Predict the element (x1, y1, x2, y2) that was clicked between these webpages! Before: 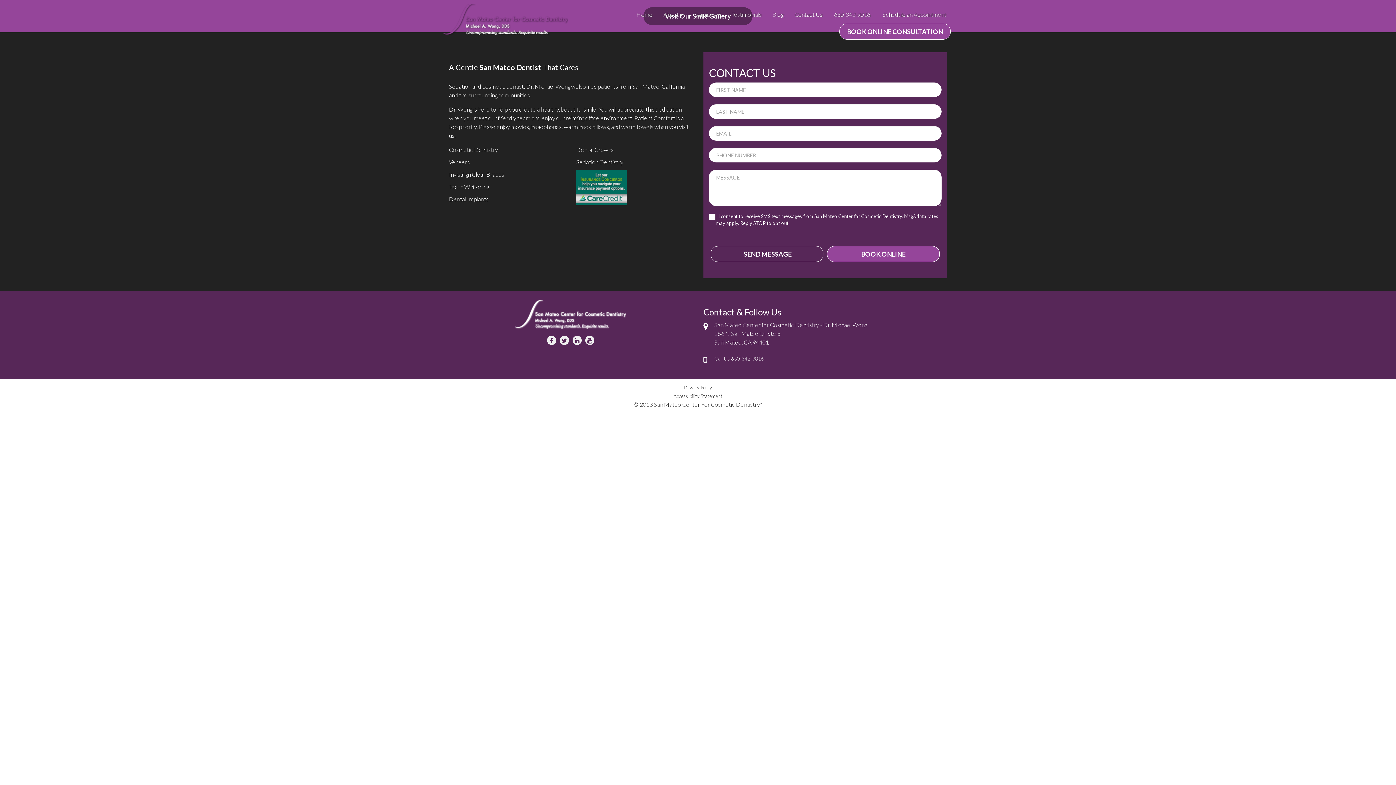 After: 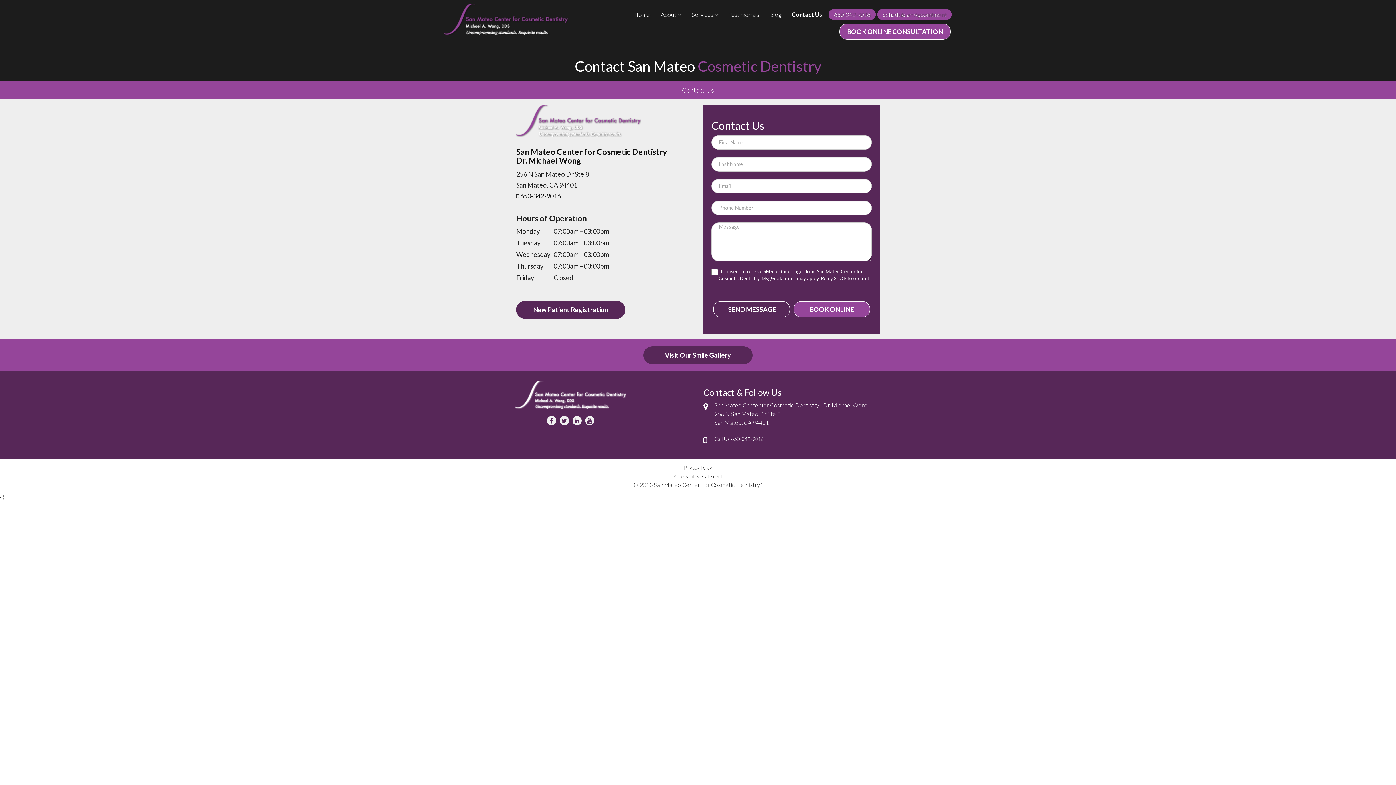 Action: label: Contact Us bbox: (789, 9, 828, 20)